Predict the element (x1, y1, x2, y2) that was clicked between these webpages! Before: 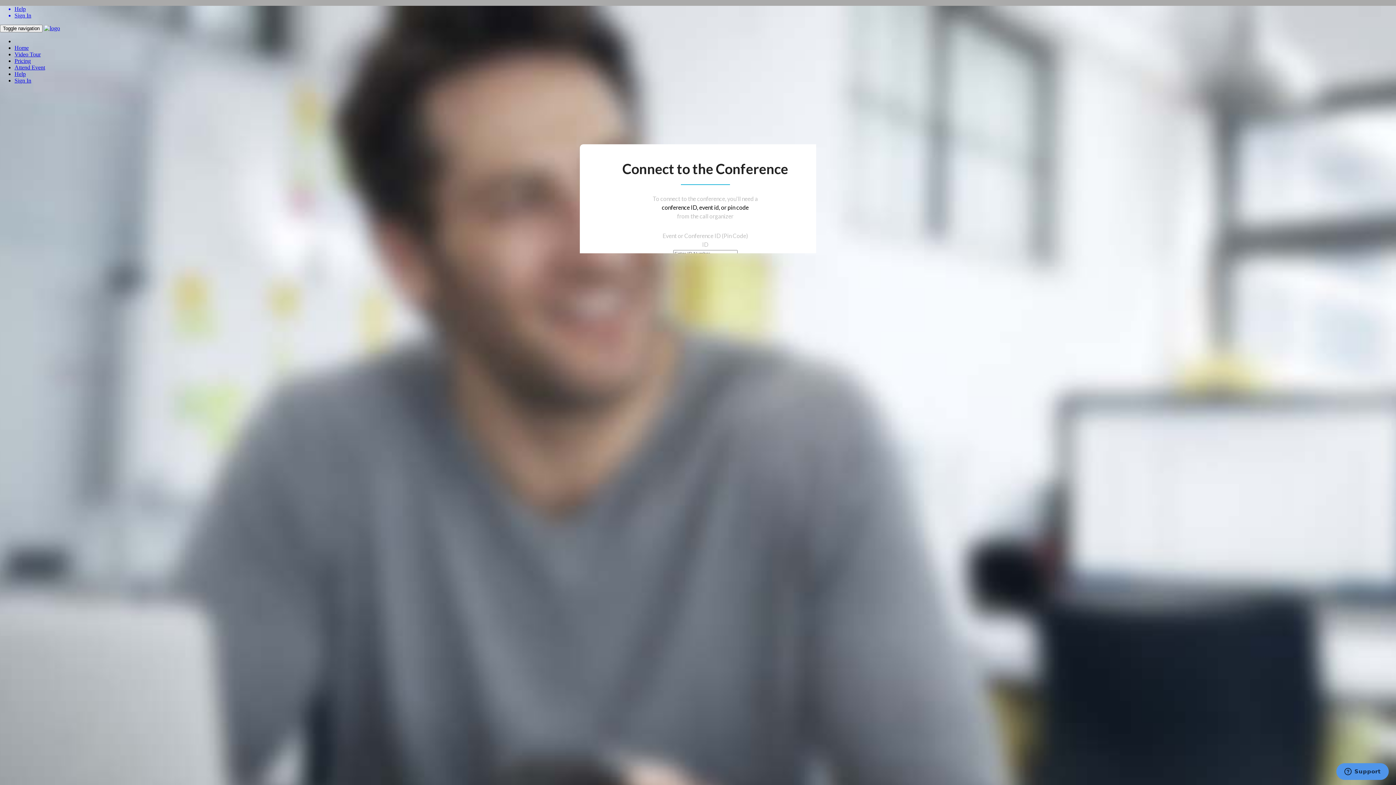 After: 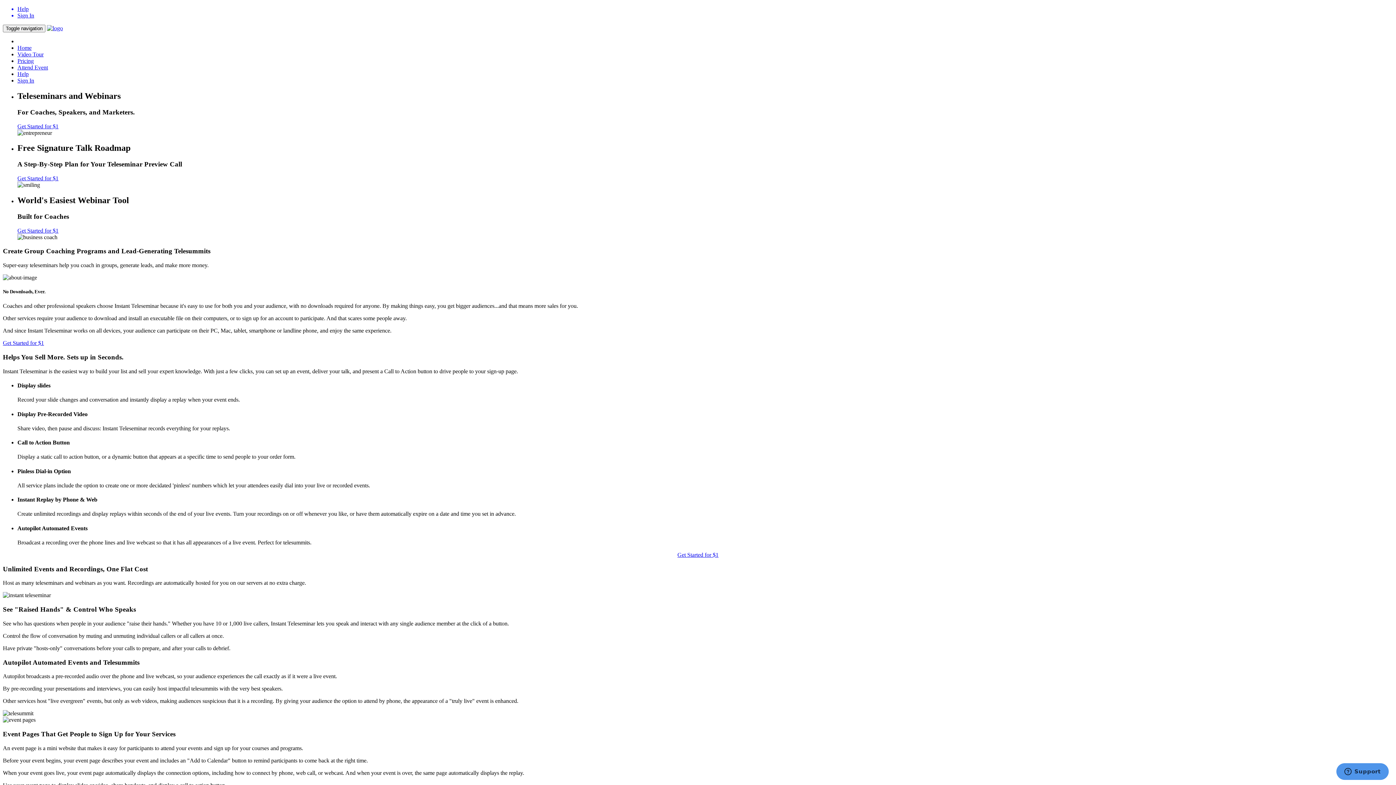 Action: bbox: (44, 25, 60, 31)